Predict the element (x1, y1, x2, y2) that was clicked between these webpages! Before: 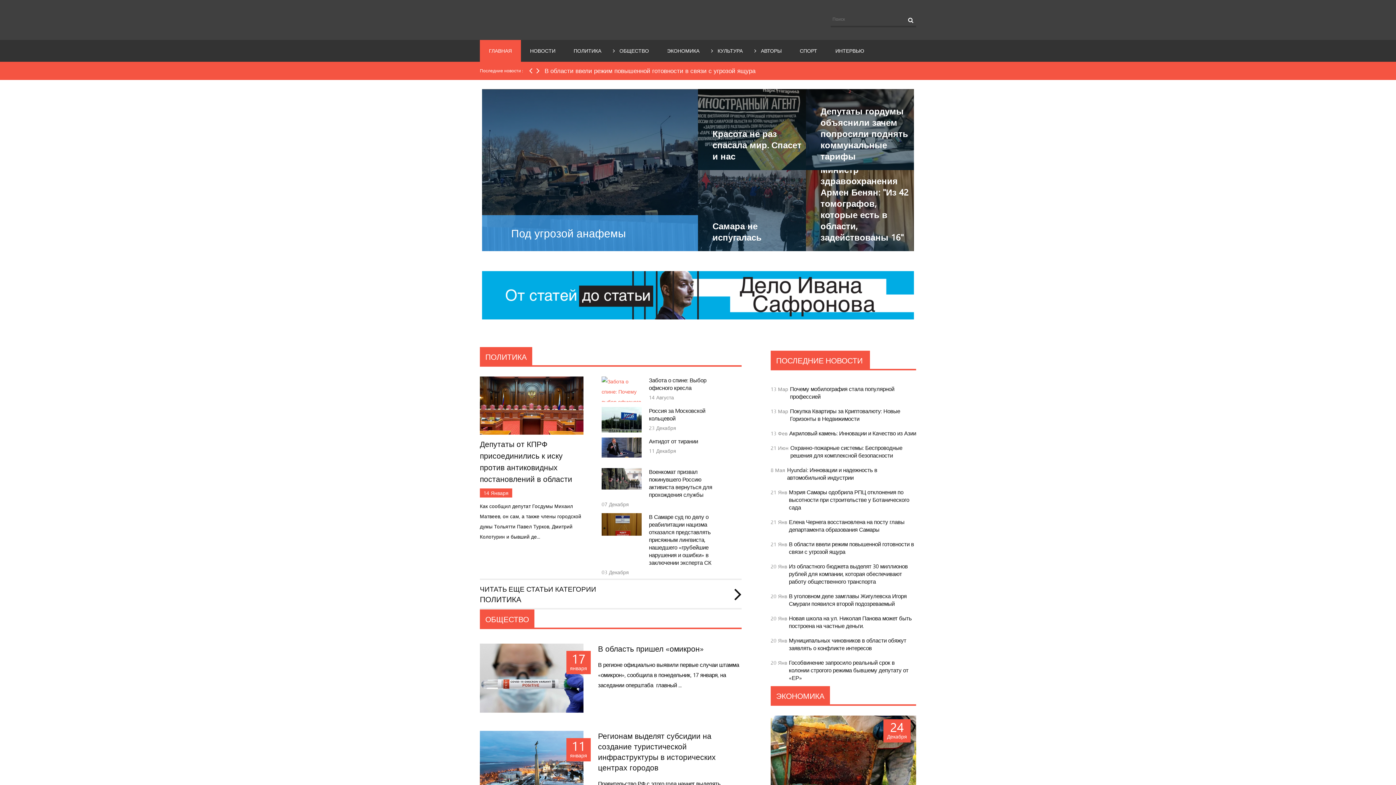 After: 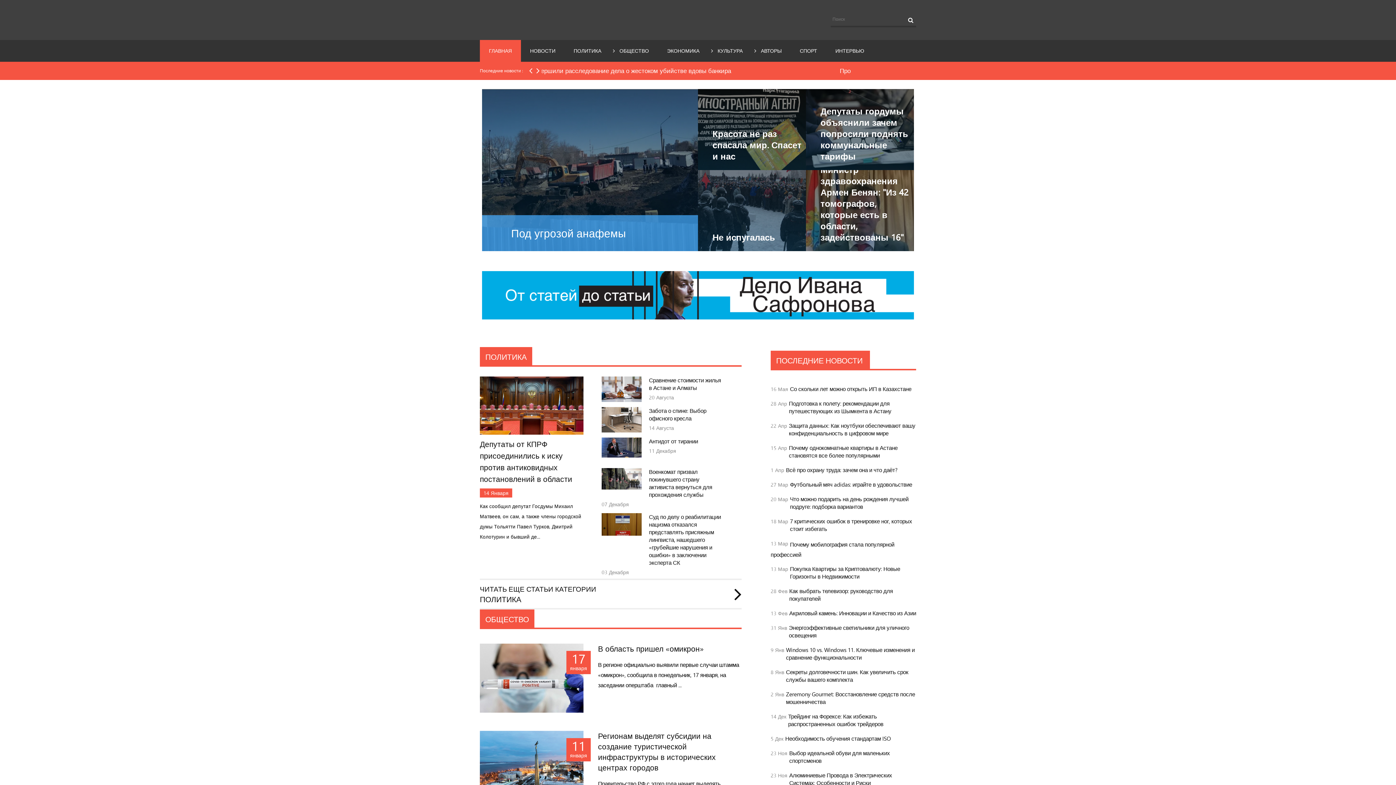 Action: label: В область пришел «омикрон» bbox: (598, 643, 741, 654)